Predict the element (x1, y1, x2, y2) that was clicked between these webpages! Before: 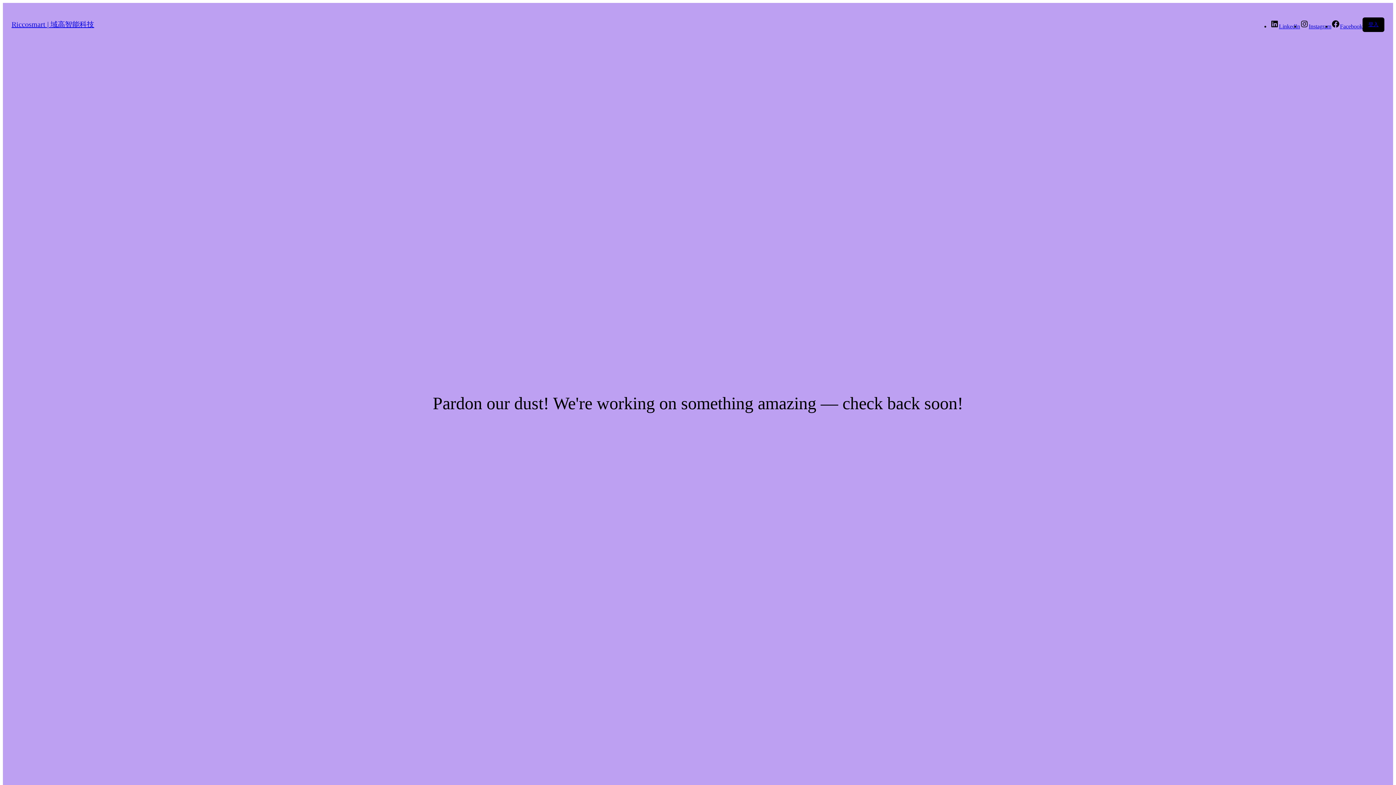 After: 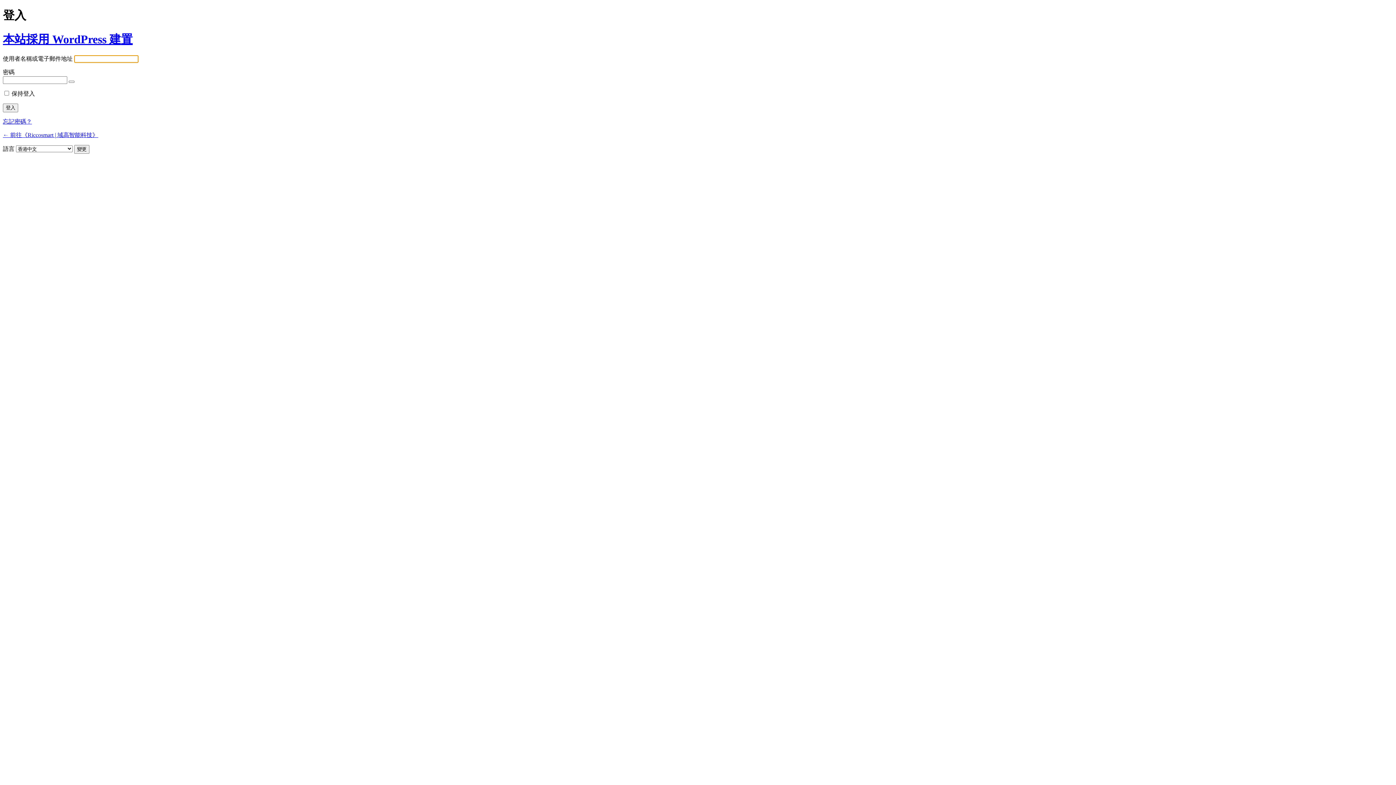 Action: bbox: (1368, 21, 1378, 27) label: 登入